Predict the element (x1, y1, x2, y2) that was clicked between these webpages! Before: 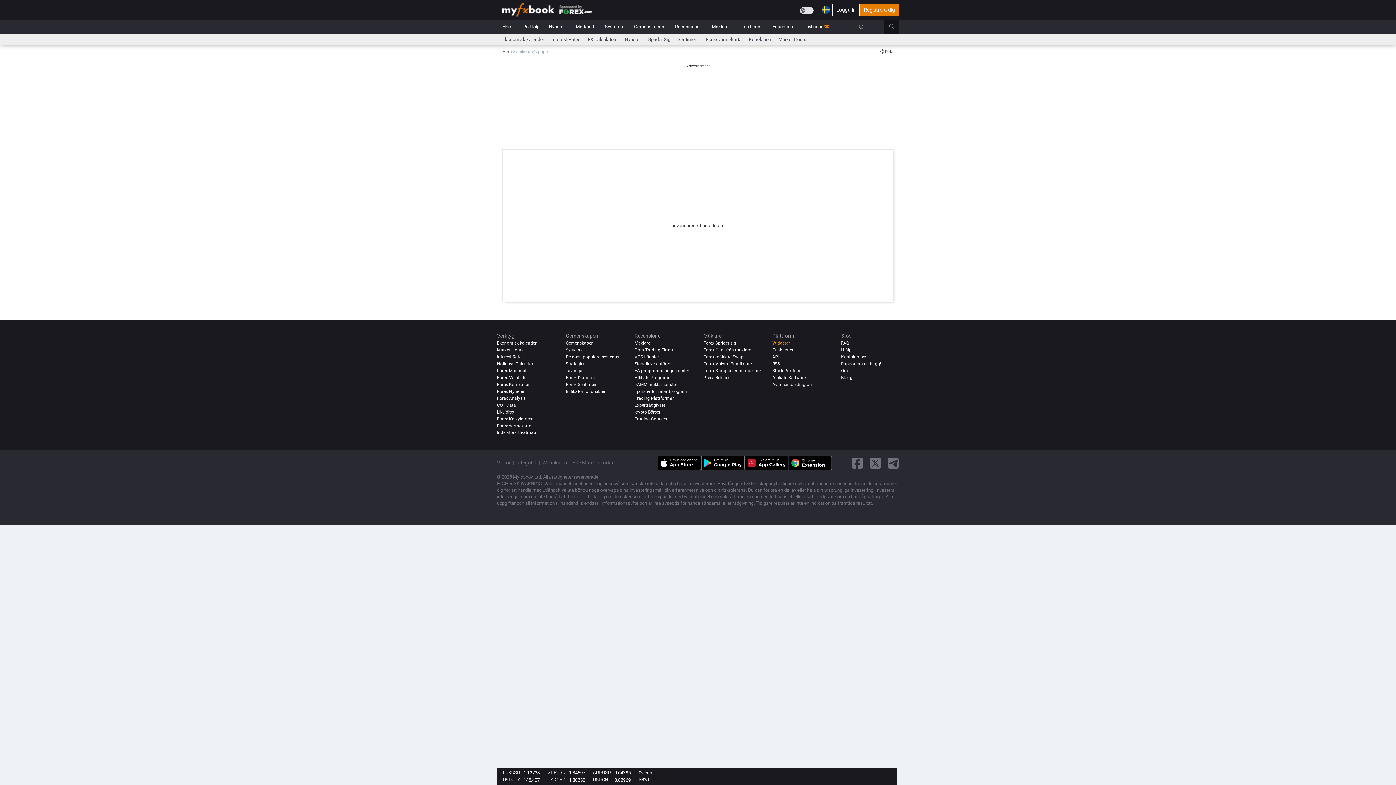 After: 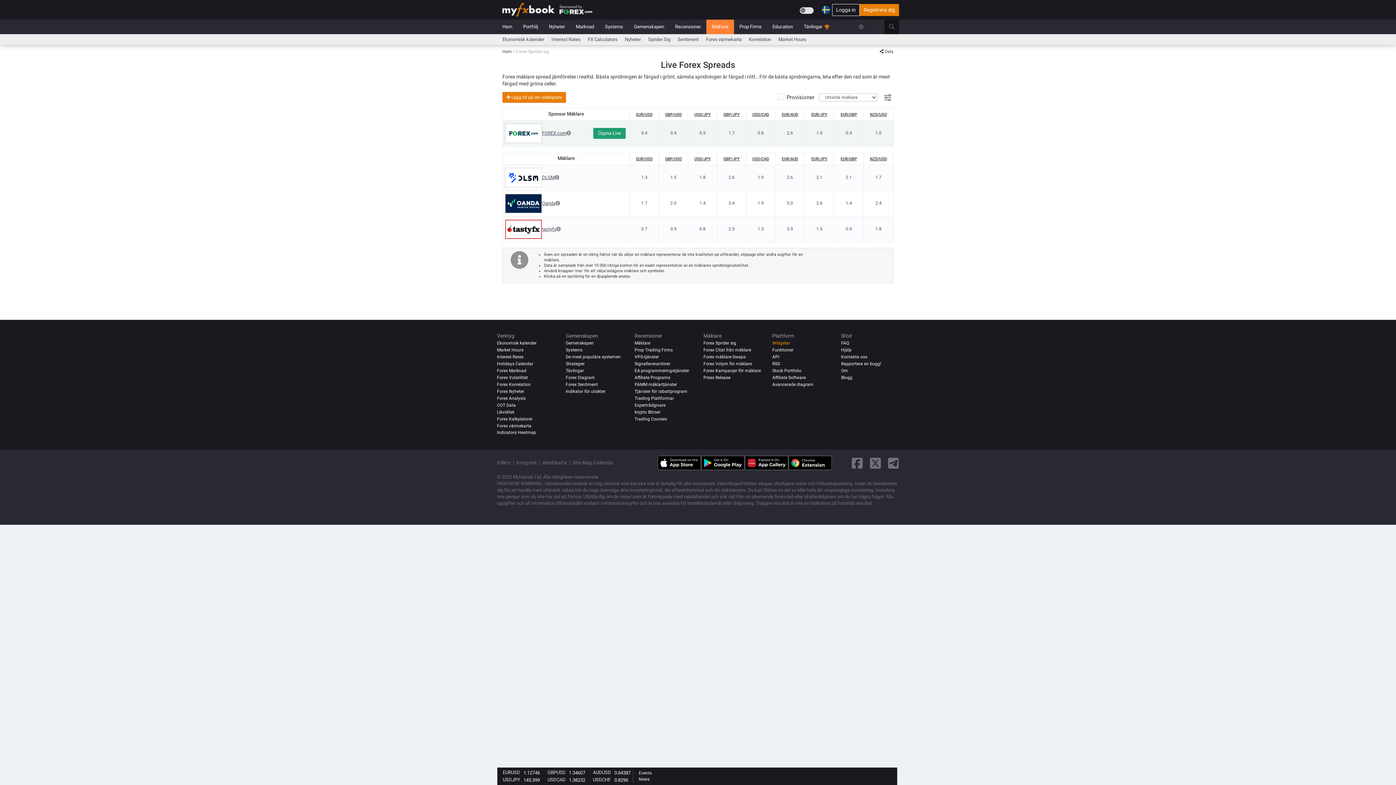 Action: label: Sprider Sig bbox: (644, 34, 674, 44)